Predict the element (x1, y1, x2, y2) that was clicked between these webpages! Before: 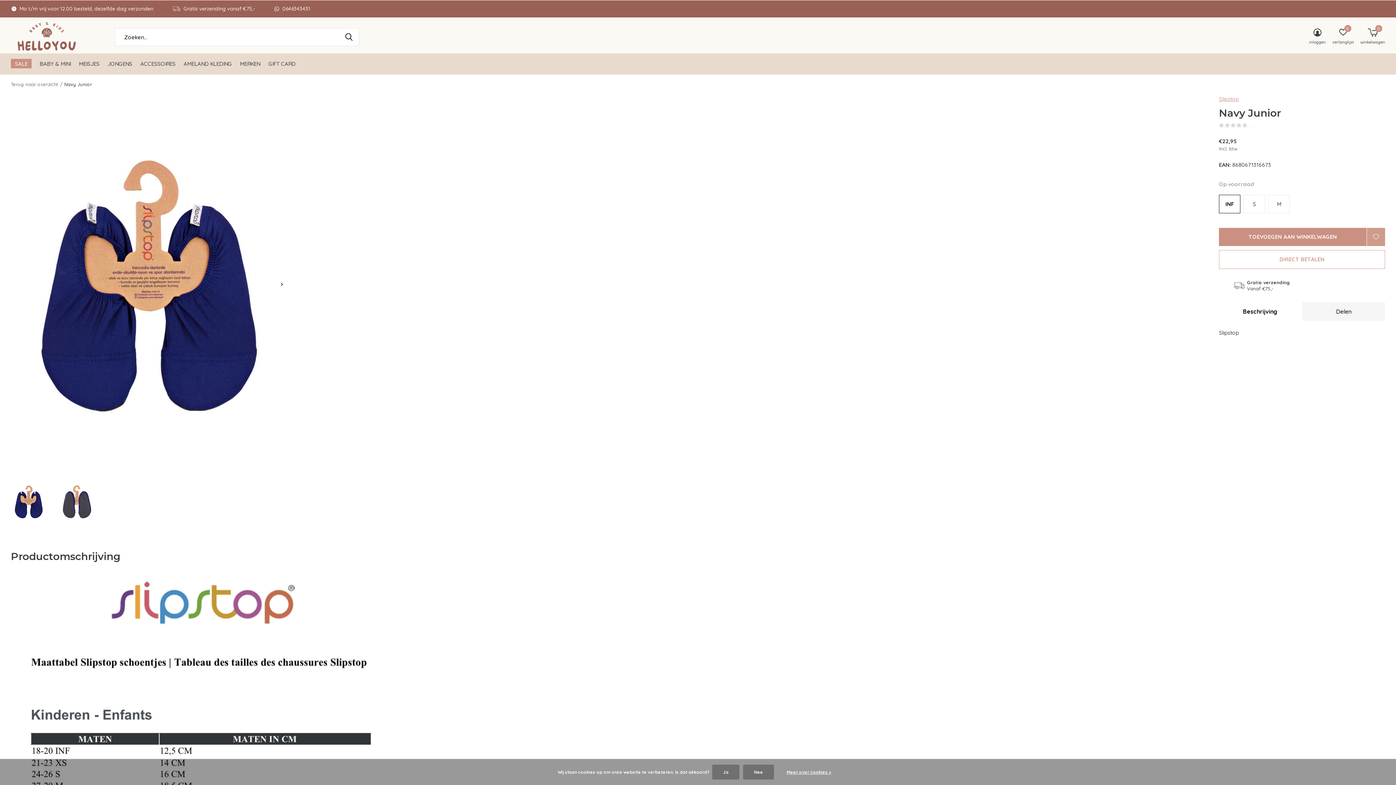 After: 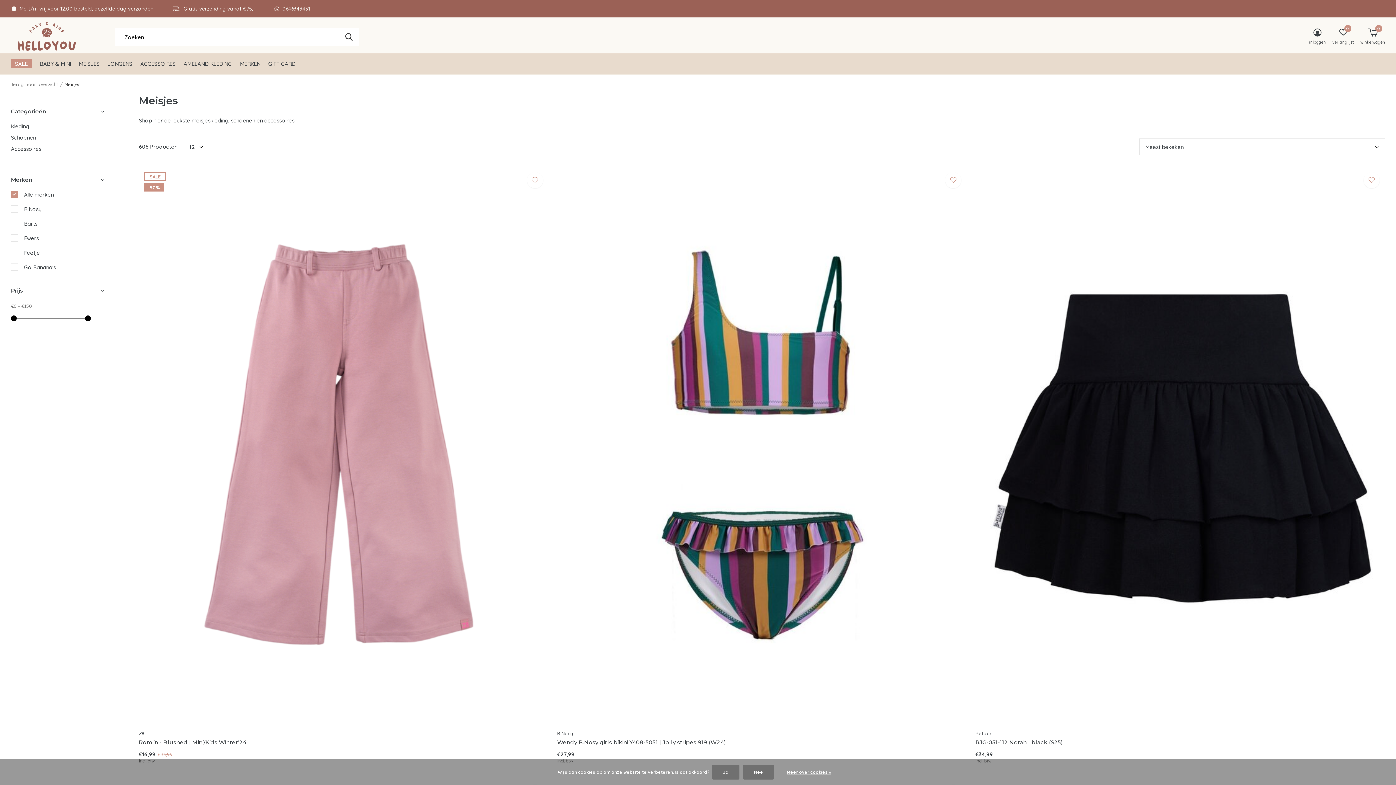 Action: bbox: (78, 58, 99, 68) label: MEISJES